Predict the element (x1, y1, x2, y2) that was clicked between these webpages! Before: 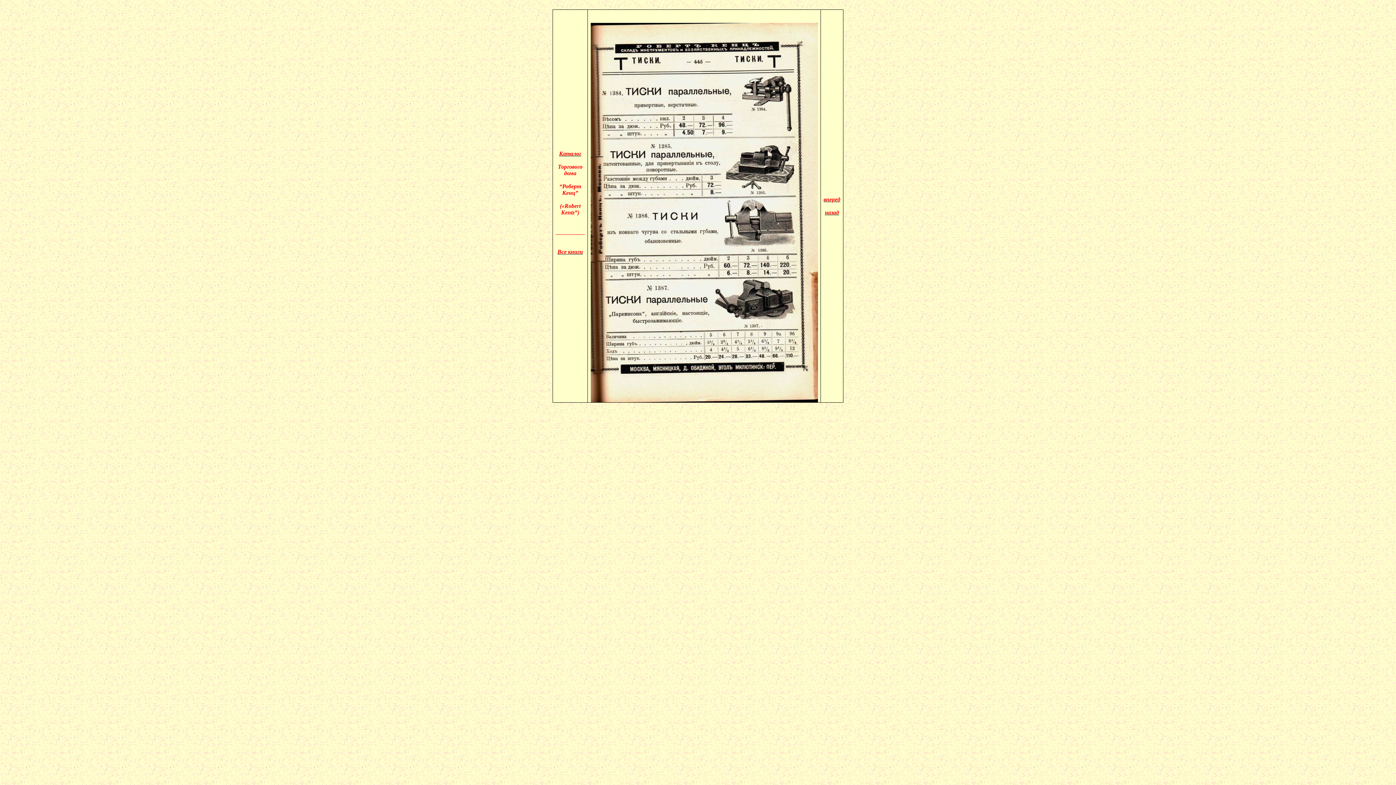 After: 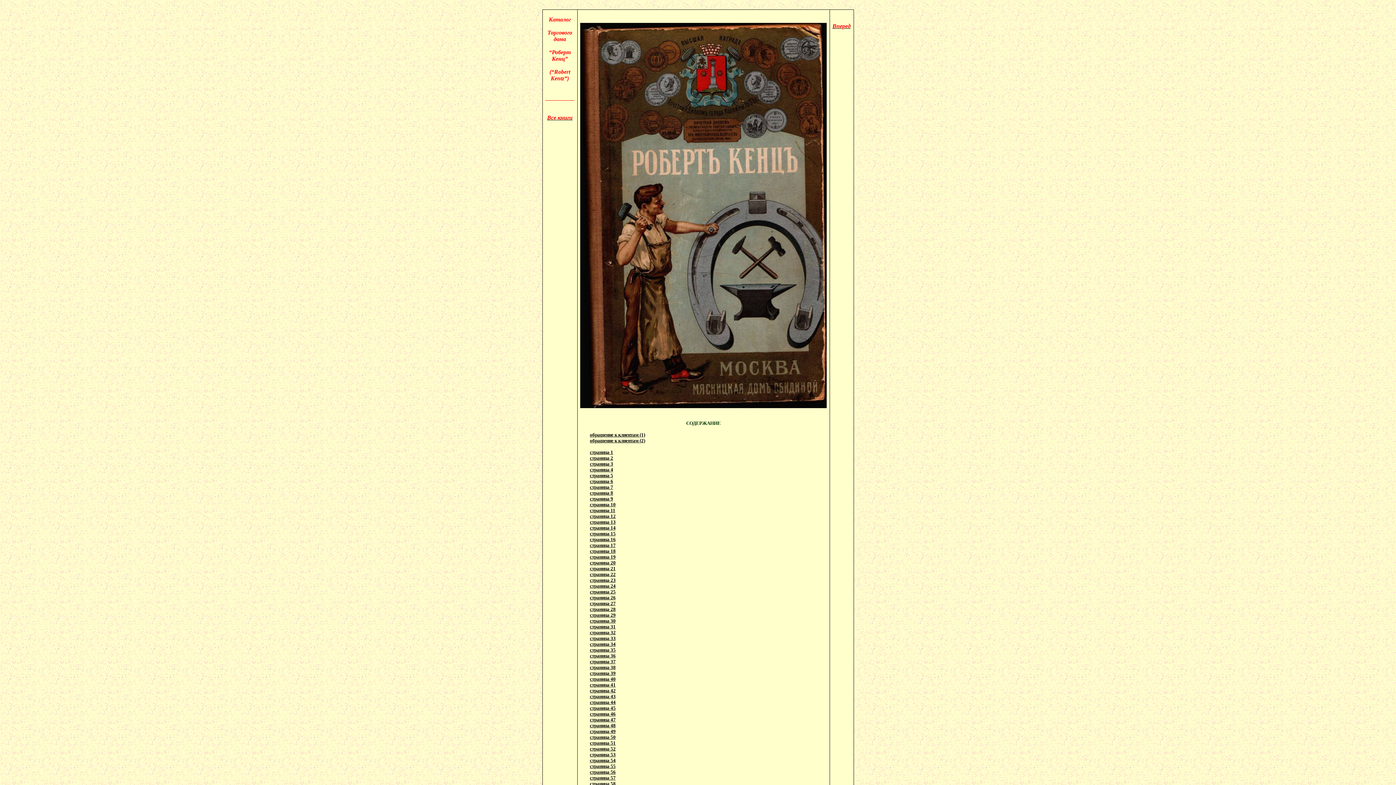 Action: bbox: (559, 150, 581, 156) label: Каталог